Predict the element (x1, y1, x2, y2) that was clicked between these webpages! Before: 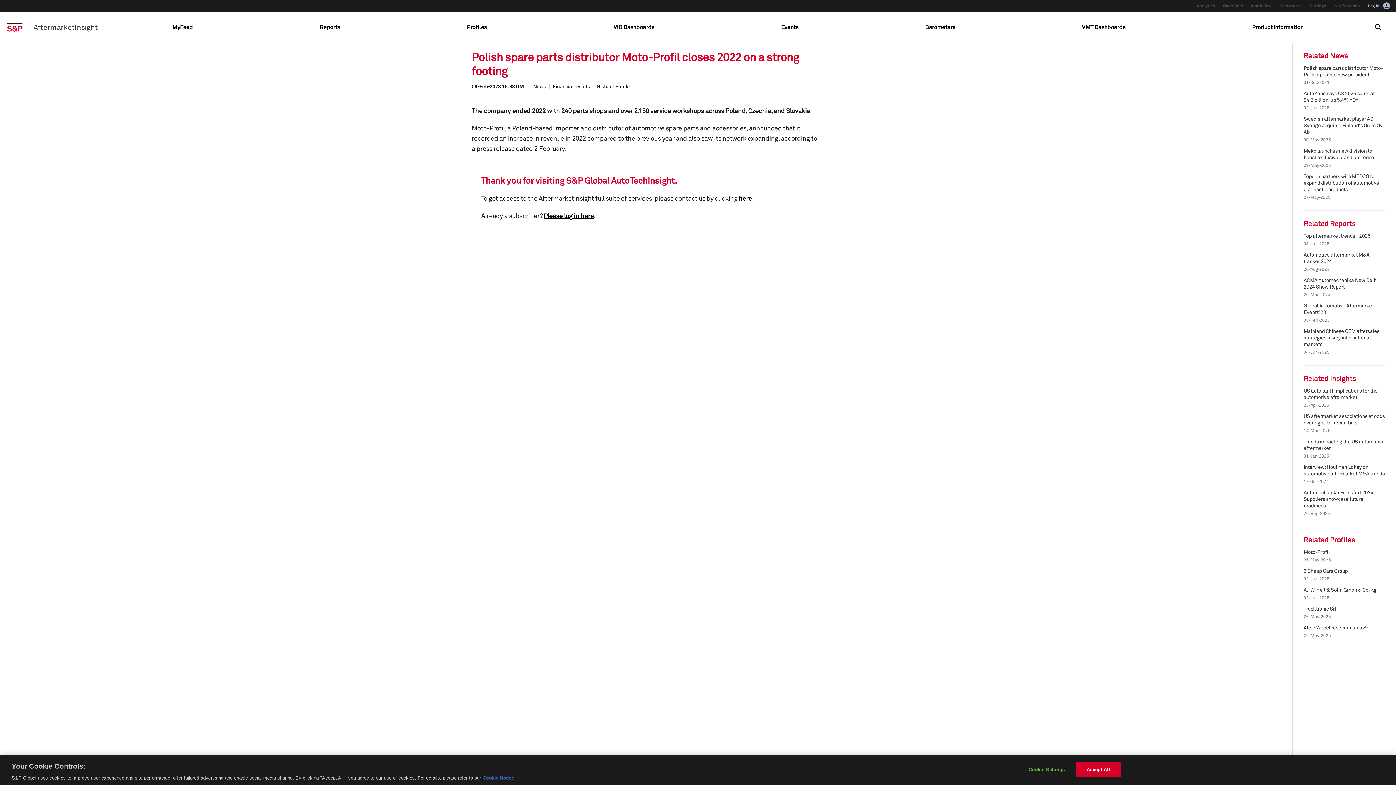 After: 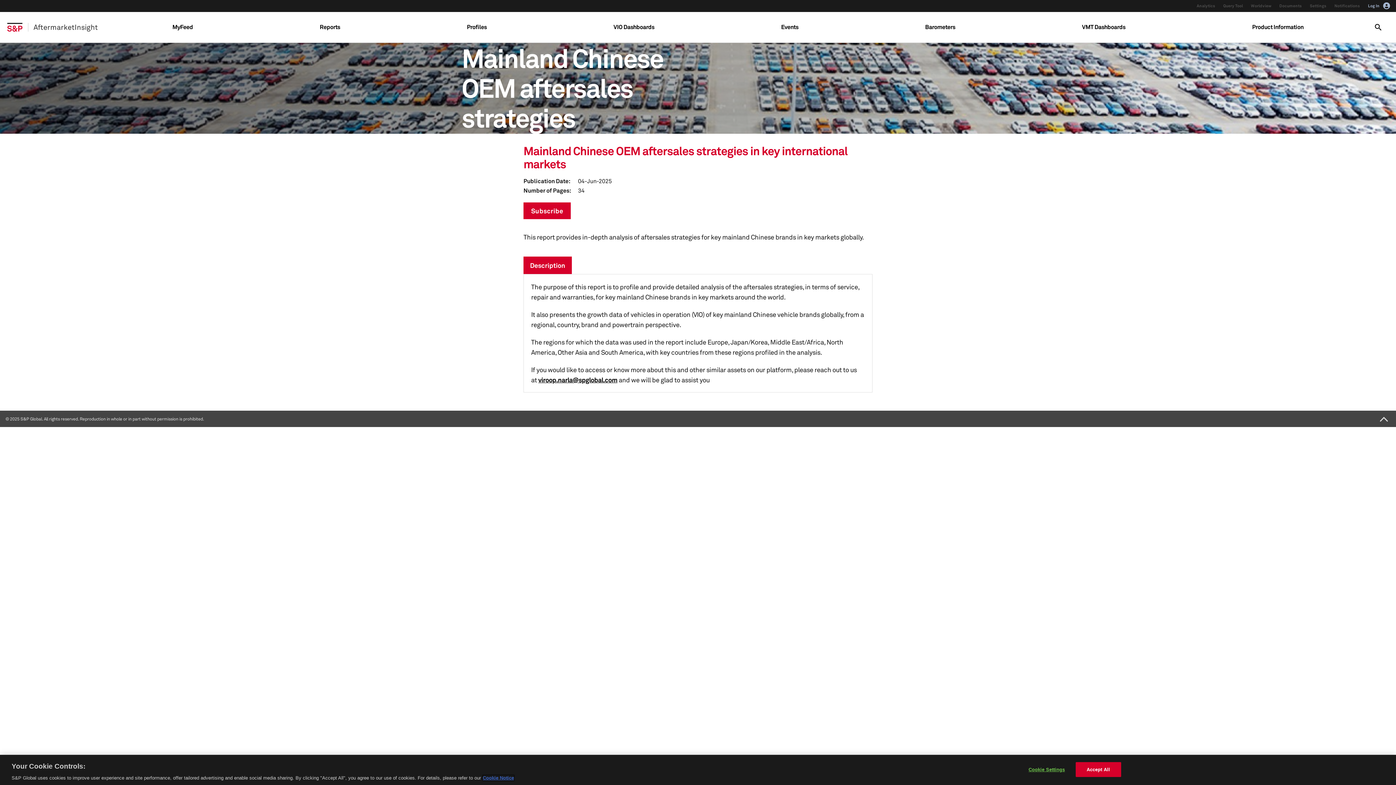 Action: label: Mainland Chinese OEM aftersales strategies in key international markets bbox: (1304, 328, 1379, 347)